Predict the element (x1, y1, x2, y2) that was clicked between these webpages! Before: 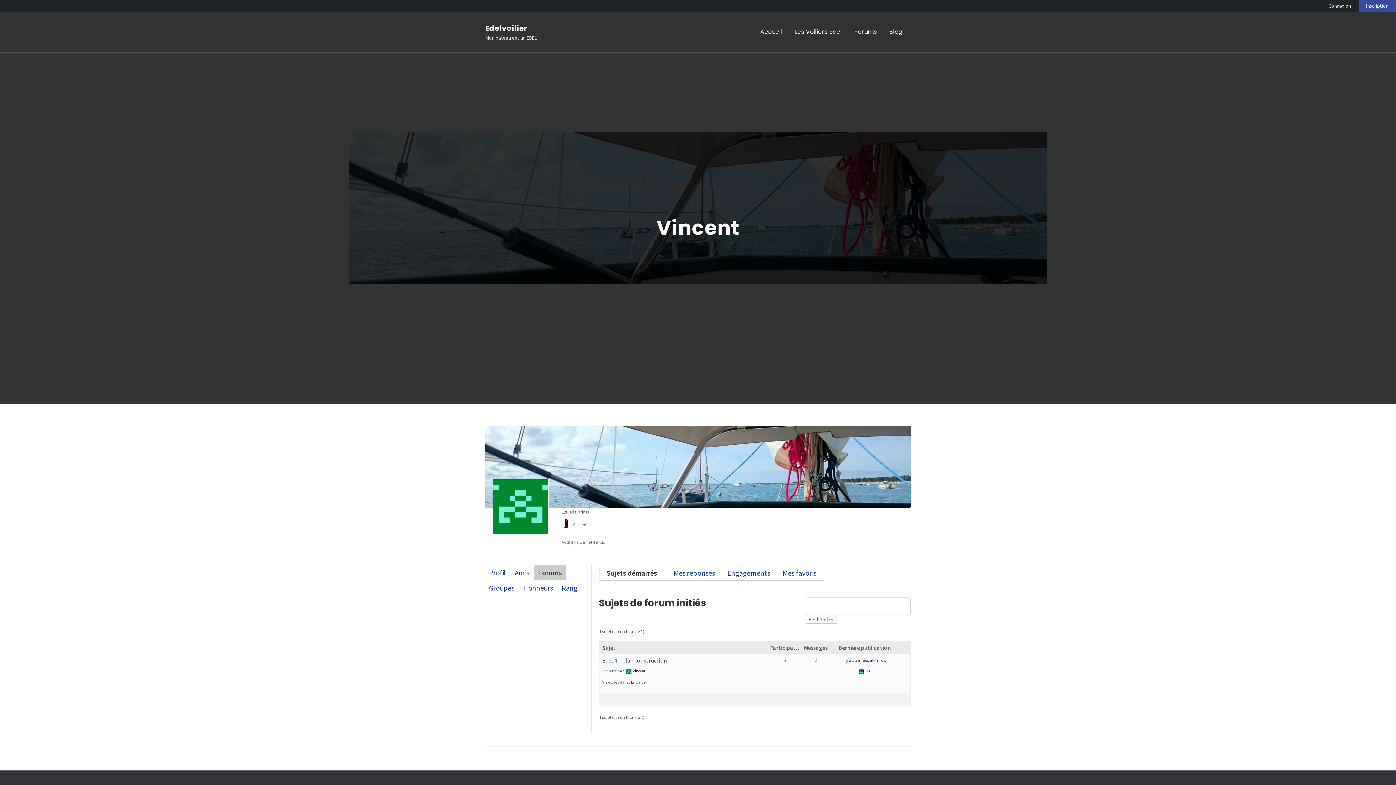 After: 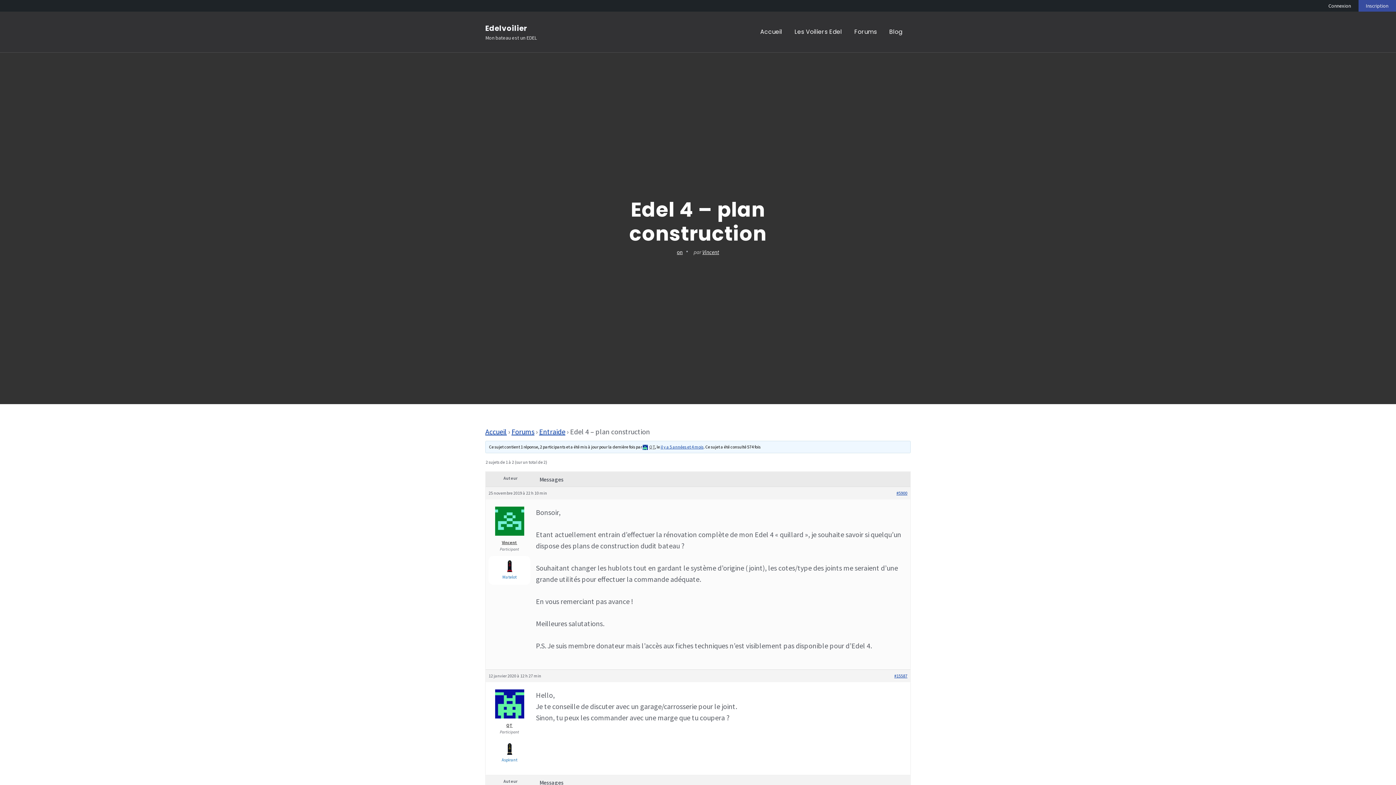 Action: bbox: (602, 657, 667, 664) label: Edel 4 – plan construction